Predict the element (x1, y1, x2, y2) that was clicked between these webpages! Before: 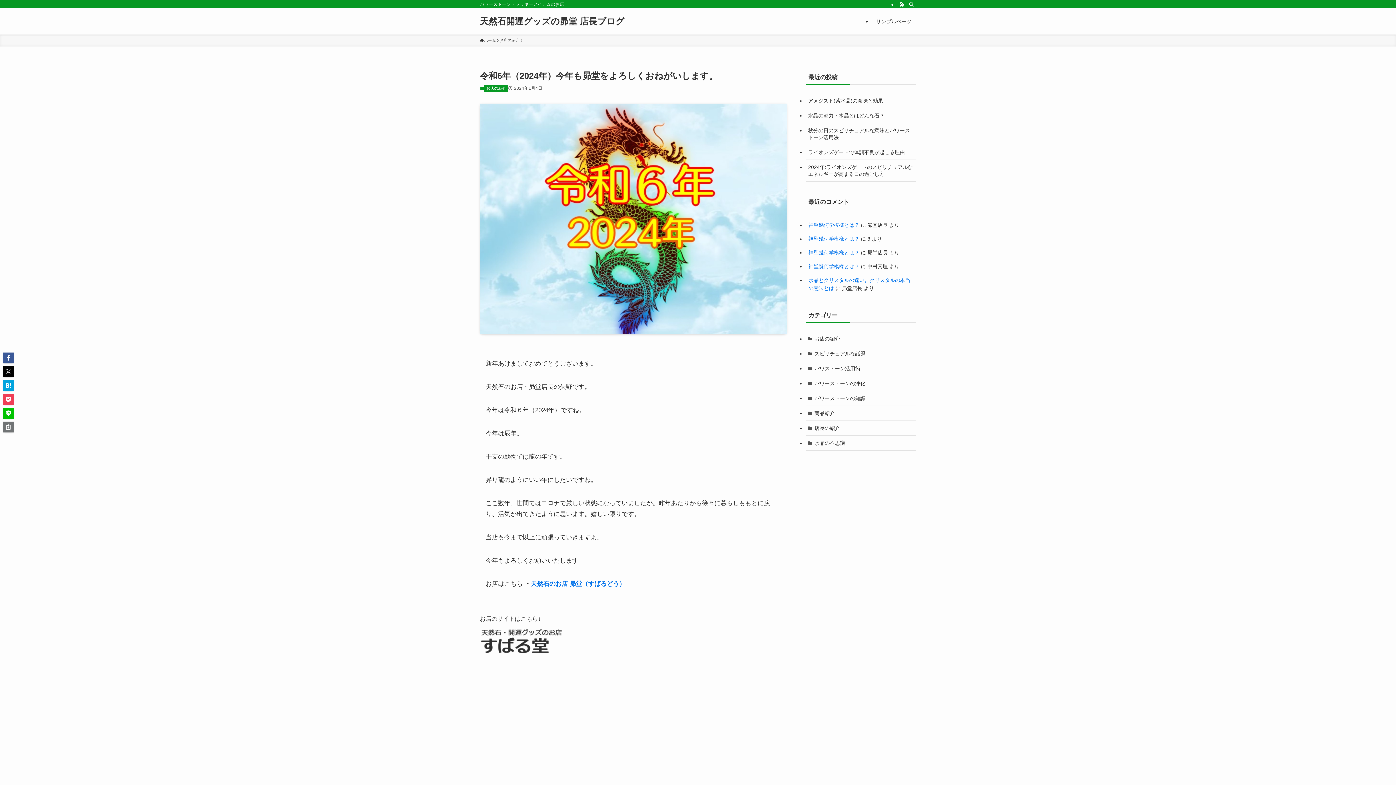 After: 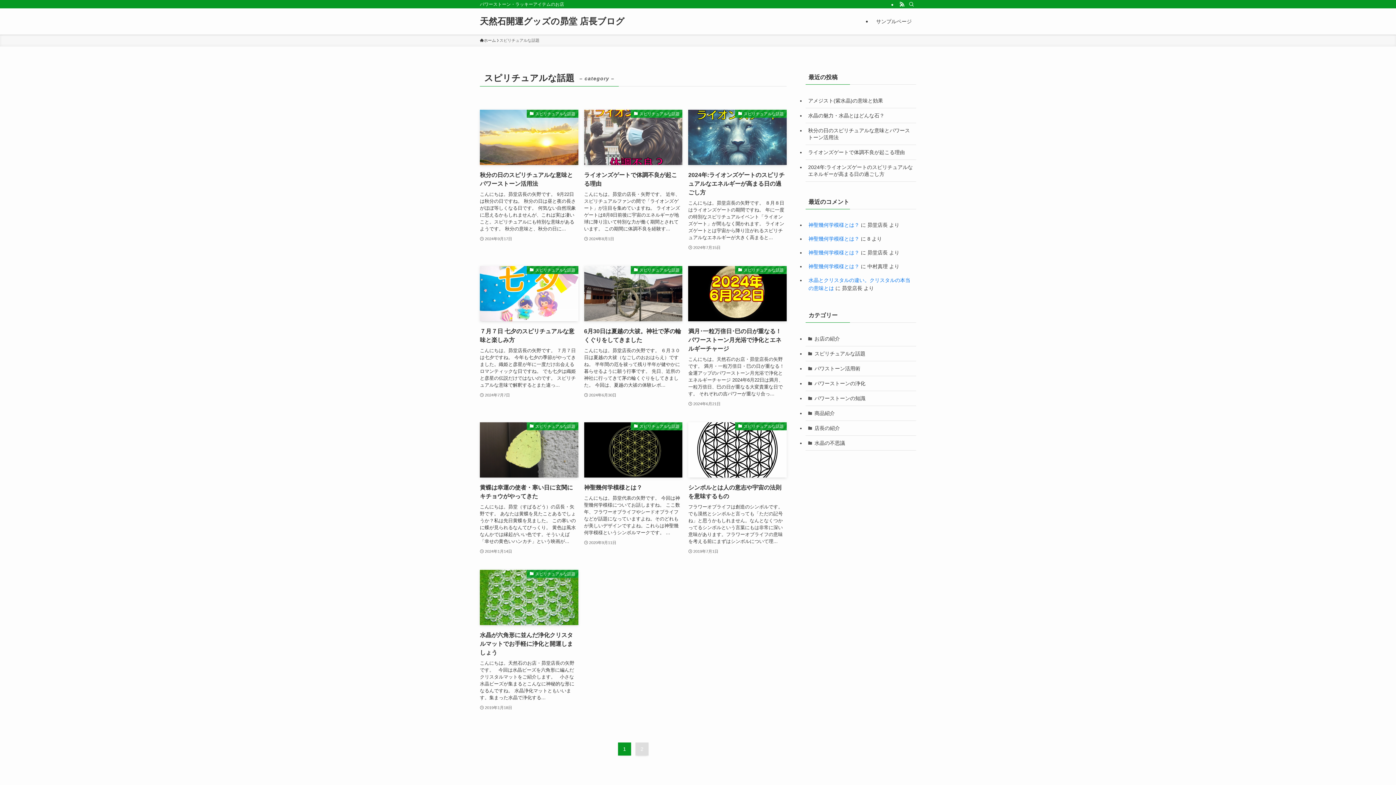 Action: bbox: (805, 346, 916, 361) label: スピリチュアルな話題